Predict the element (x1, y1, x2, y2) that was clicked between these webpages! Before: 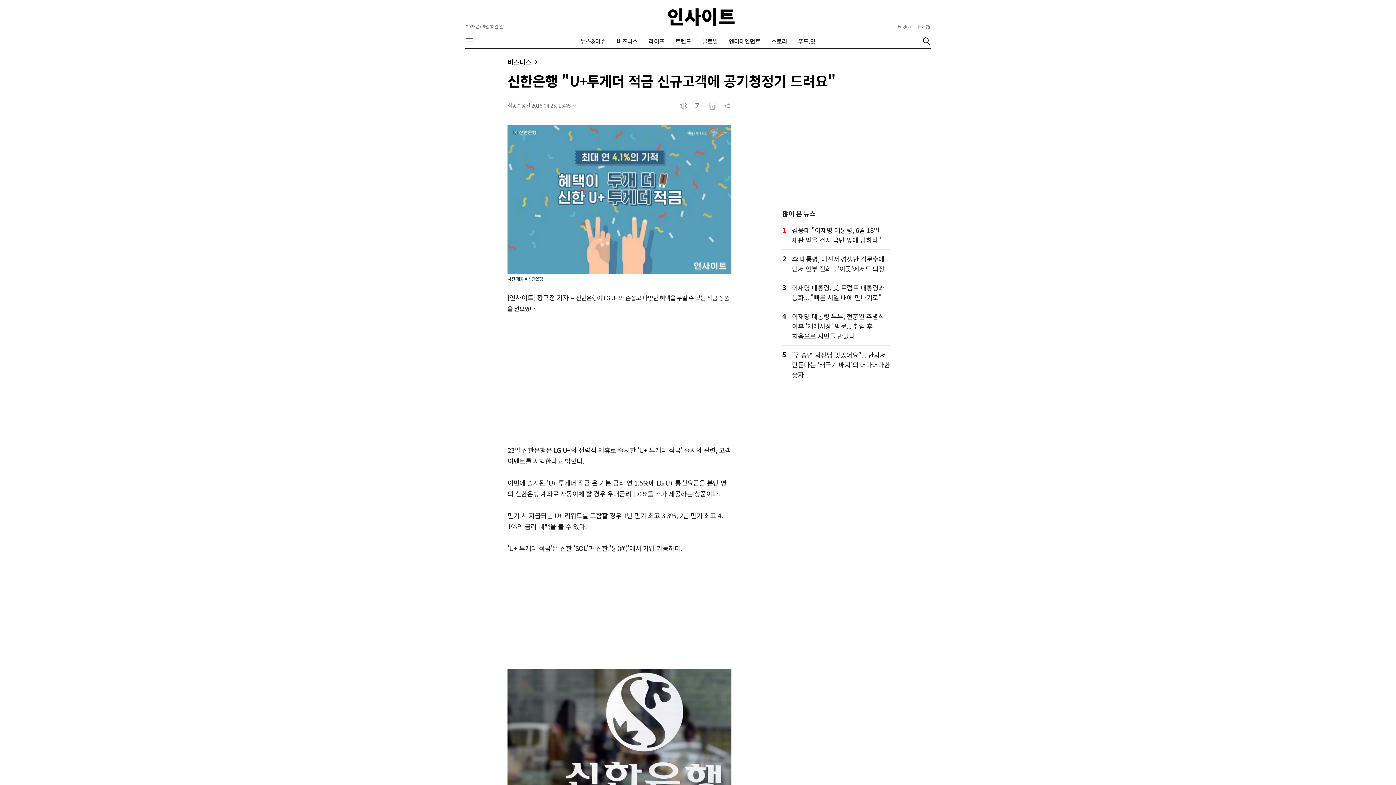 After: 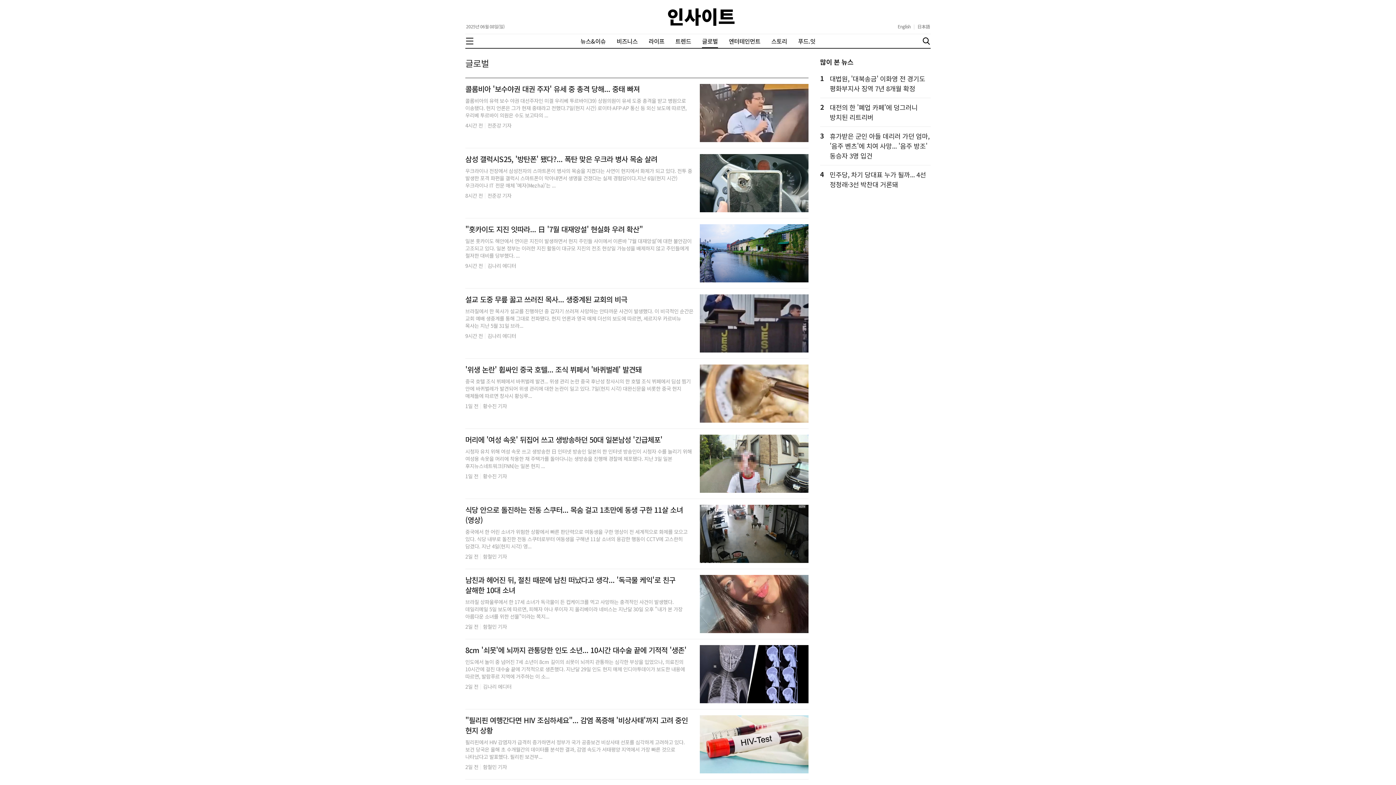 Action: bbox: (702, 37, 718, 45) label: 글로벌